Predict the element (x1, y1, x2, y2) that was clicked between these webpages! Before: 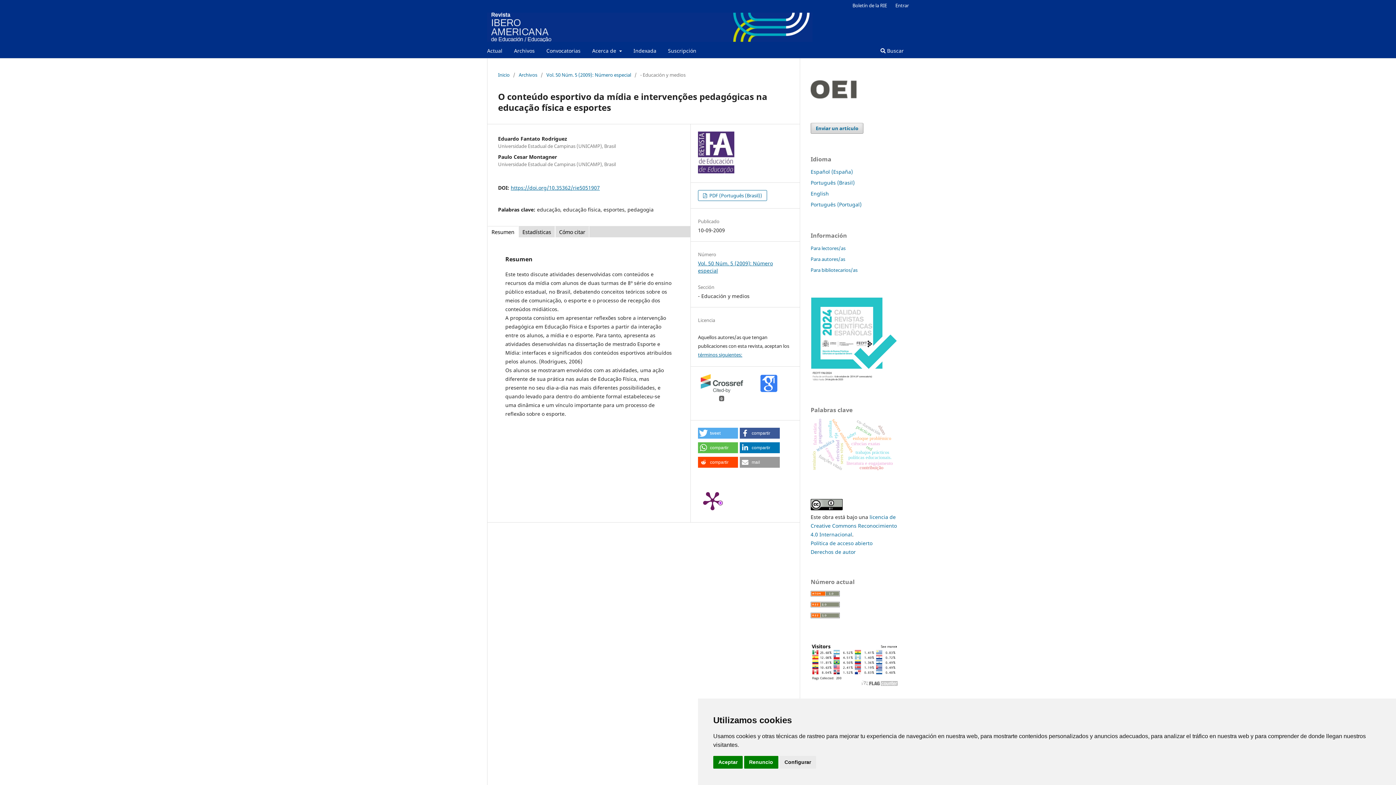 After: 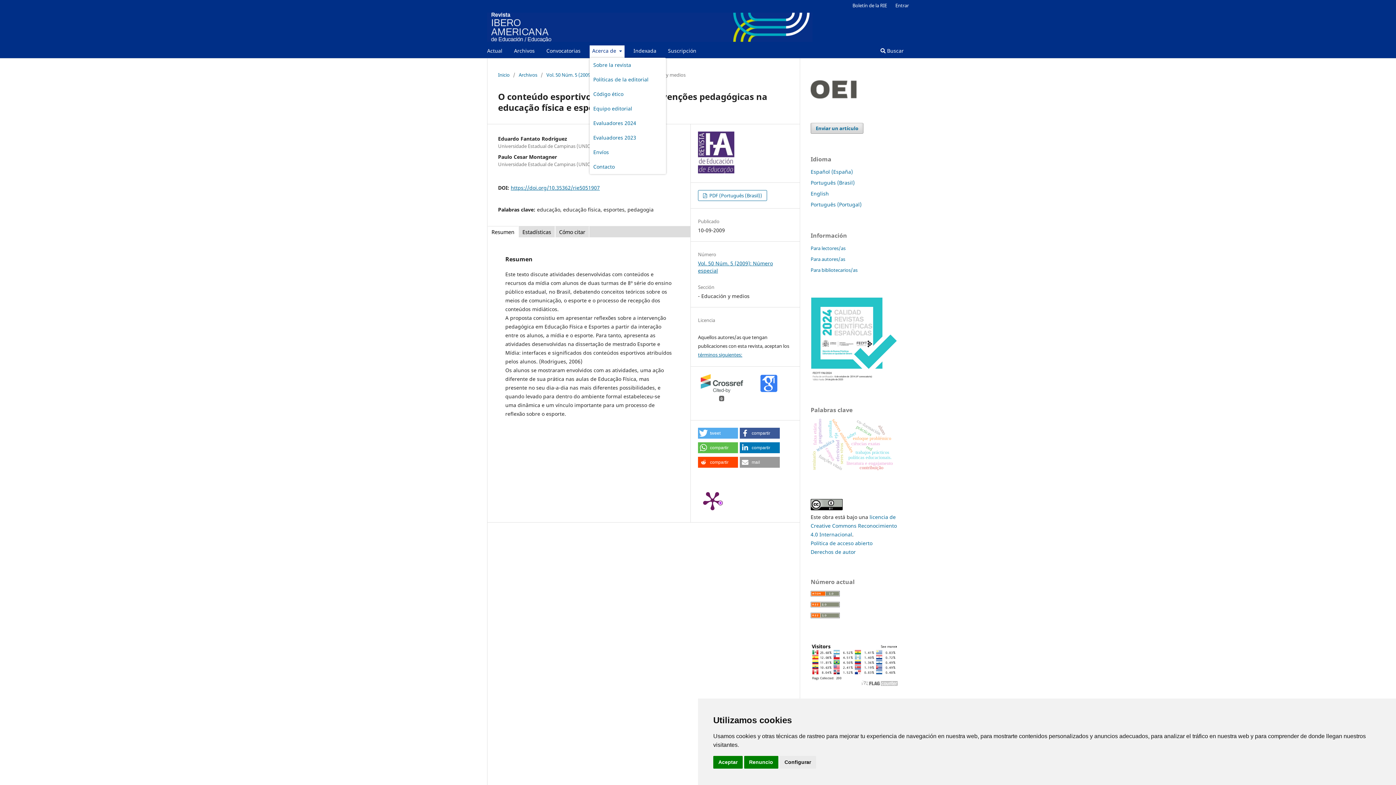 Action: bbox: (589, 45, 624, 58) label: Acerca de 